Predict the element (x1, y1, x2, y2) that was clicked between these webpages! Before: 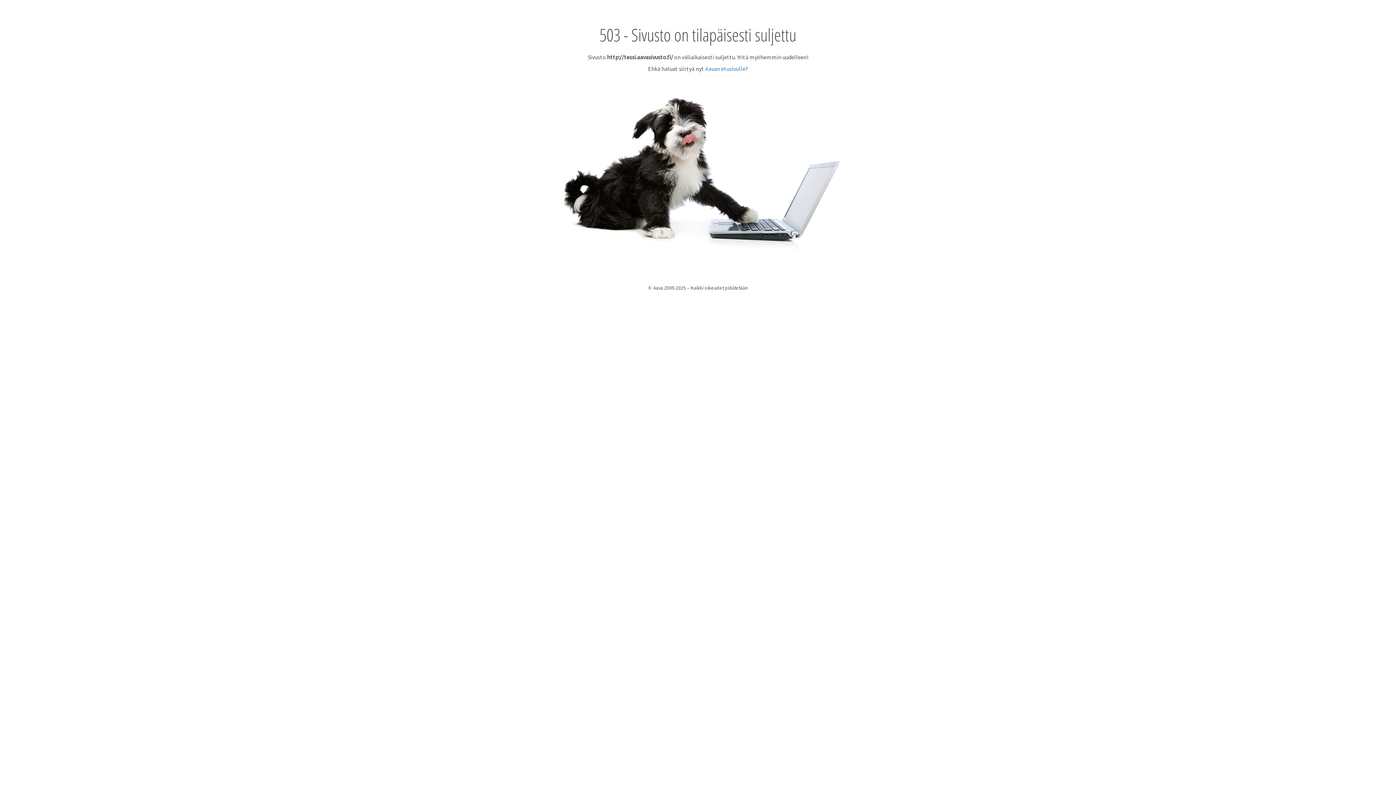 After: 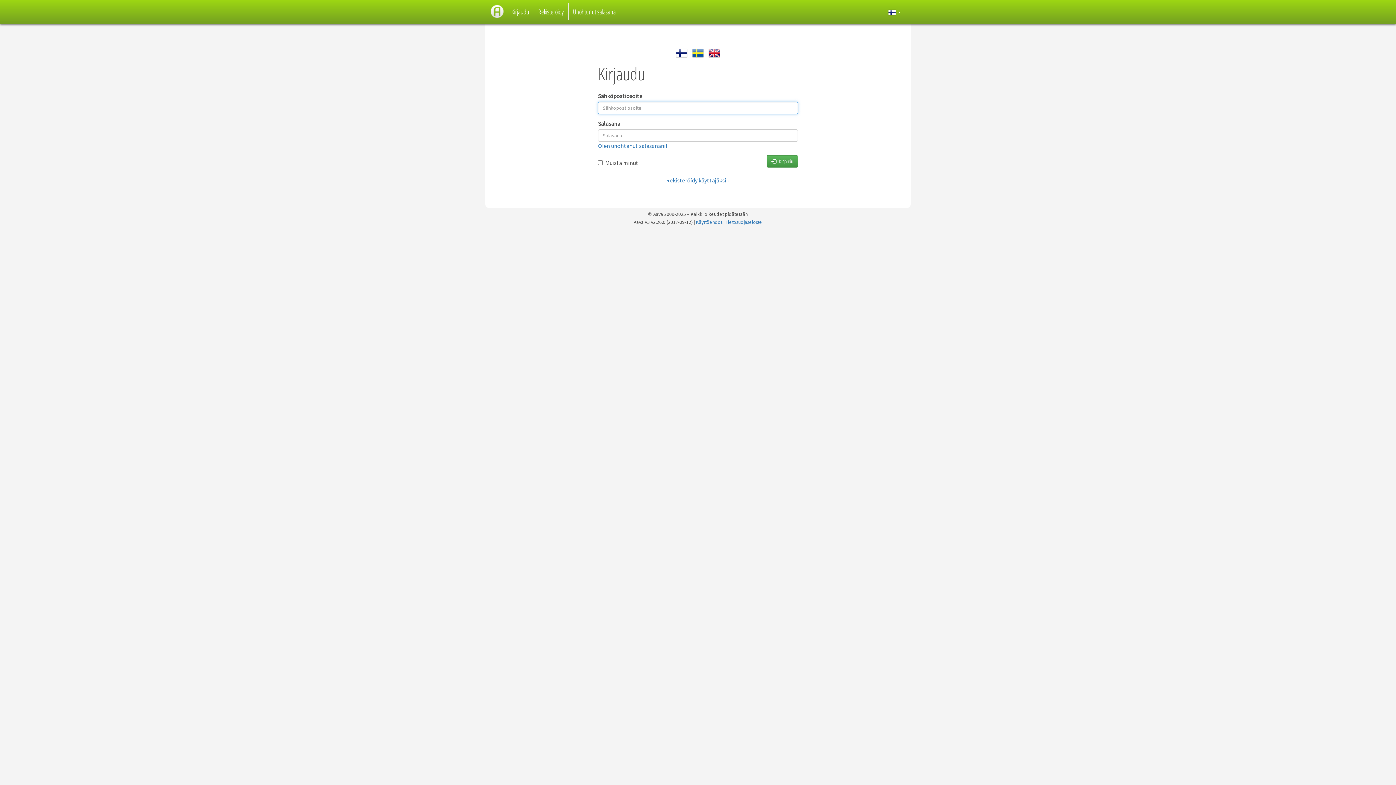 Action: bbox: (705, 65, 745, 72) label: Aavan etusivulle